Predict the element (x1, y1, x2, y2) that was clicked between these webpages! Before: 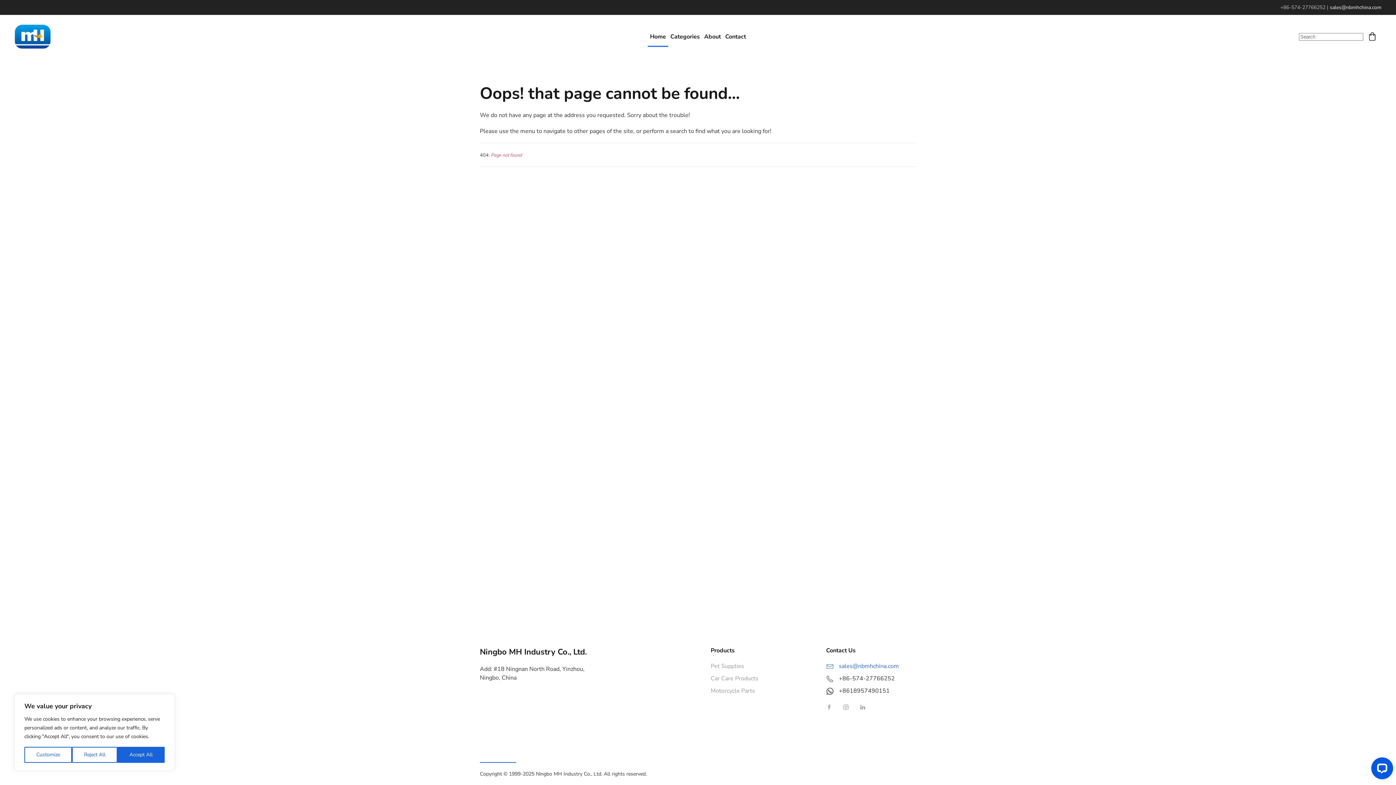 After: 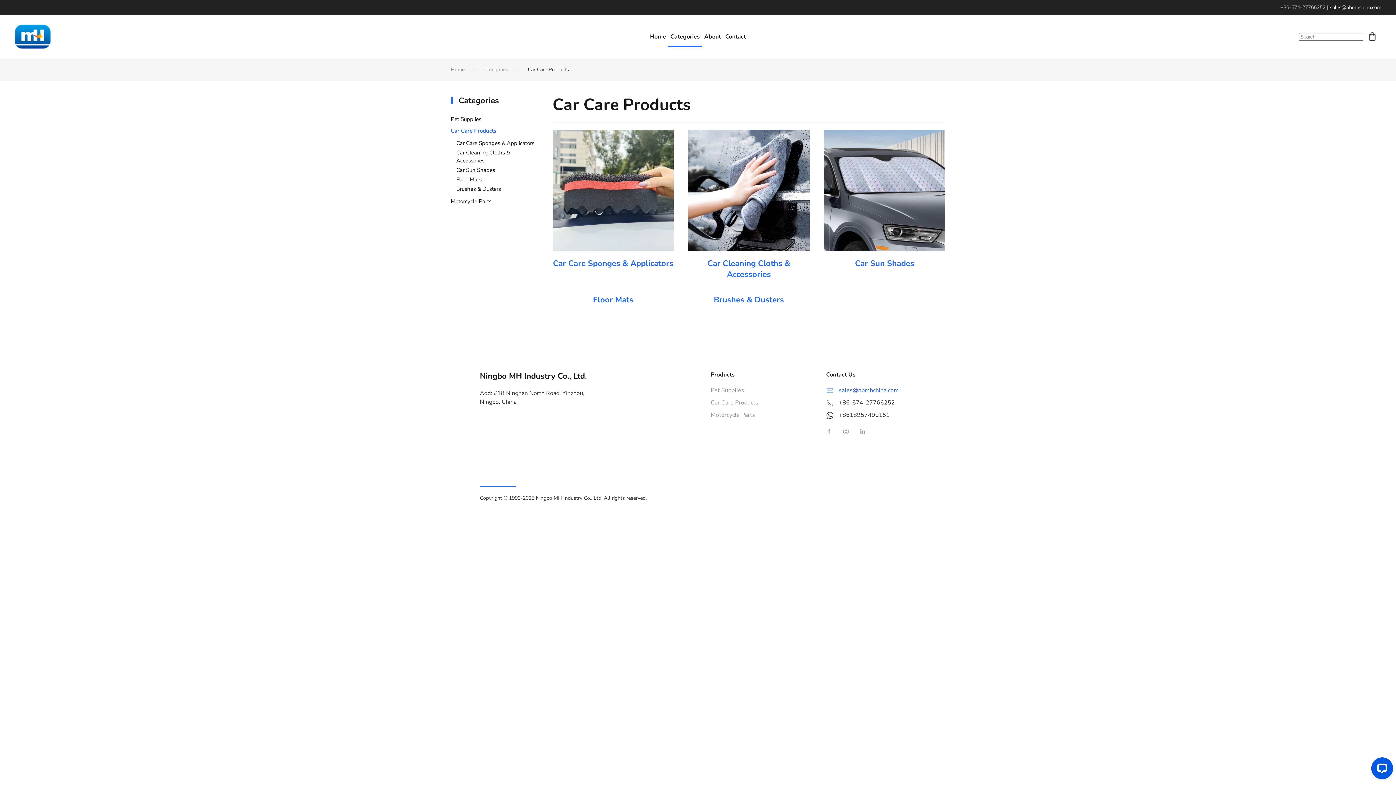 Action: bbox: (710, 674, 758, 682) label: Car Care Products